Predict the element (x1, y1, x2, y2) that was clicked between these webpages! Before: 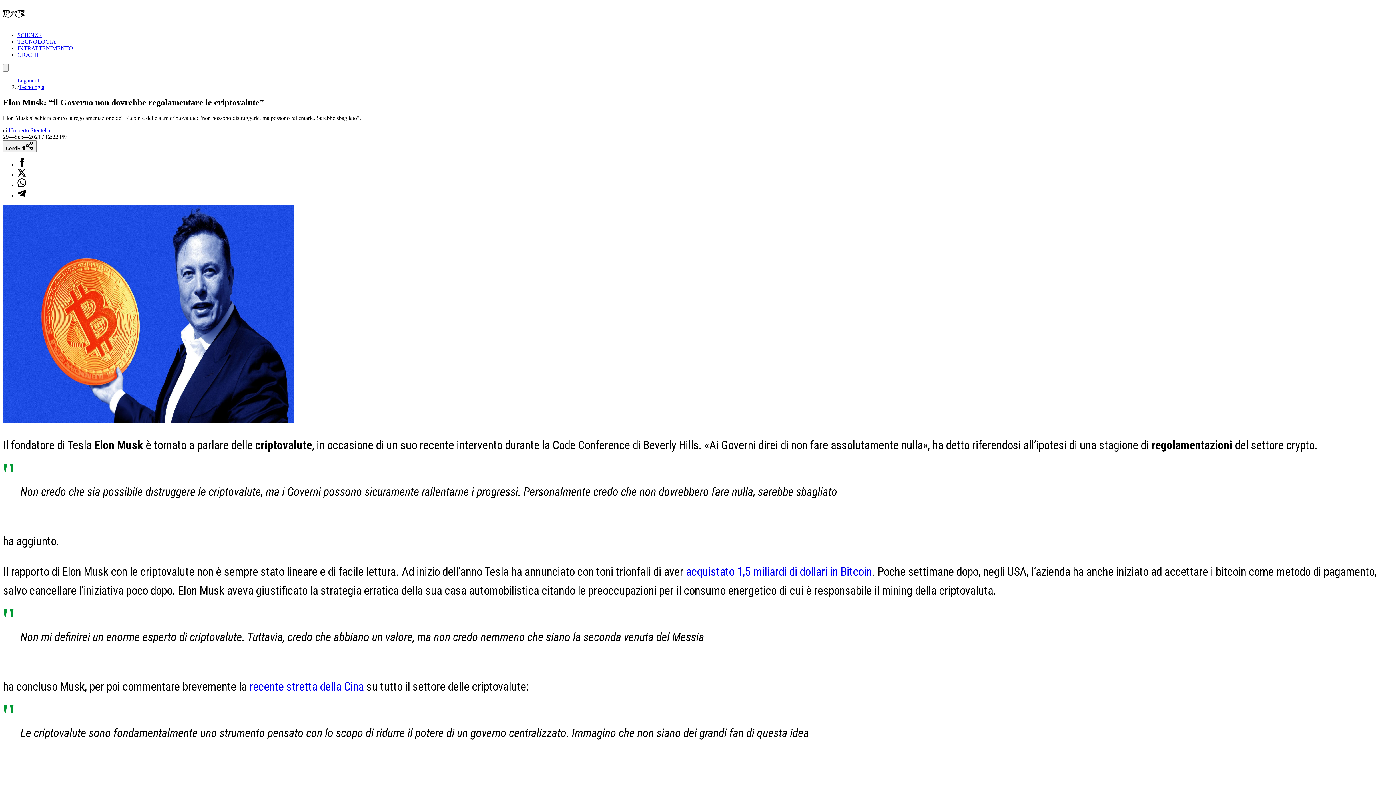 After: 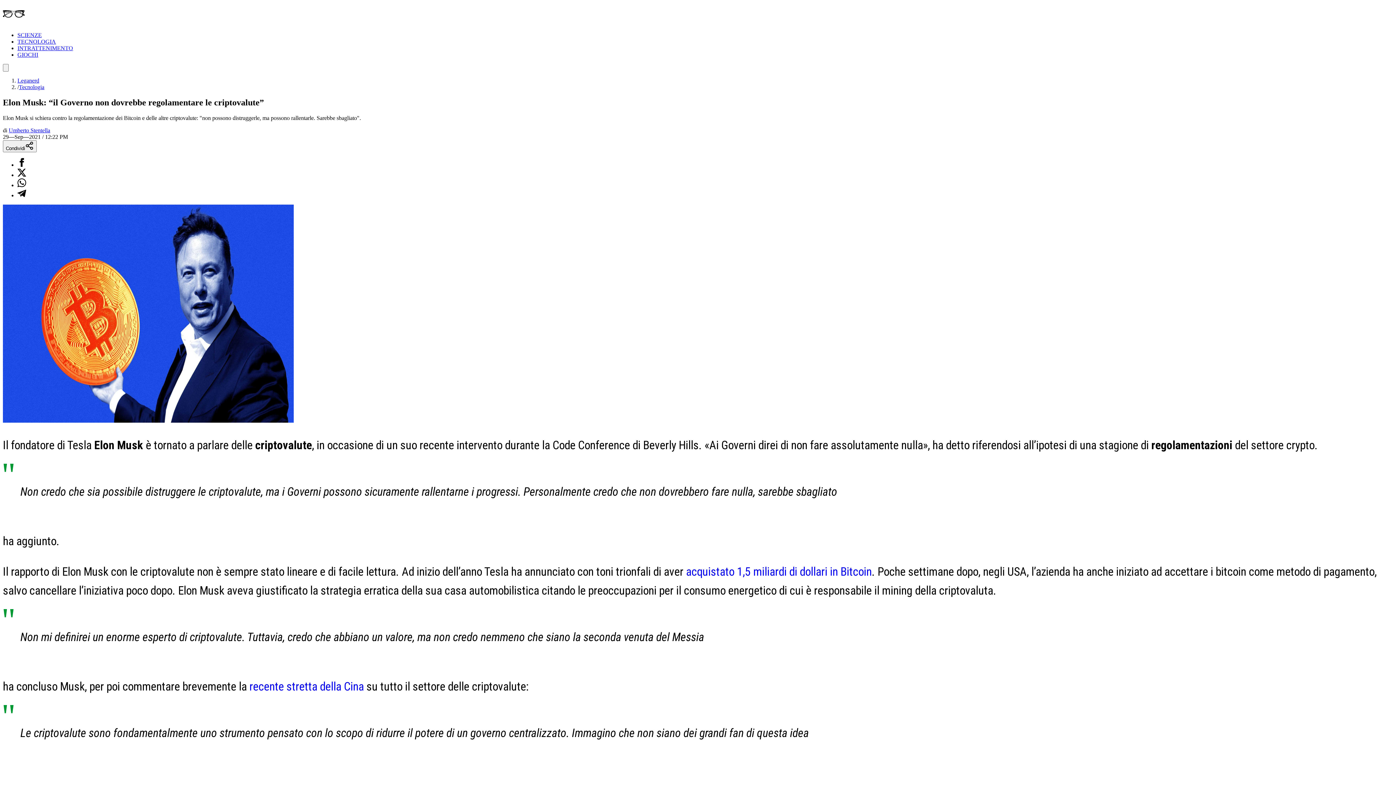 Action: label: Condividi su Facebook bbox: (17, 161, 26, 167)